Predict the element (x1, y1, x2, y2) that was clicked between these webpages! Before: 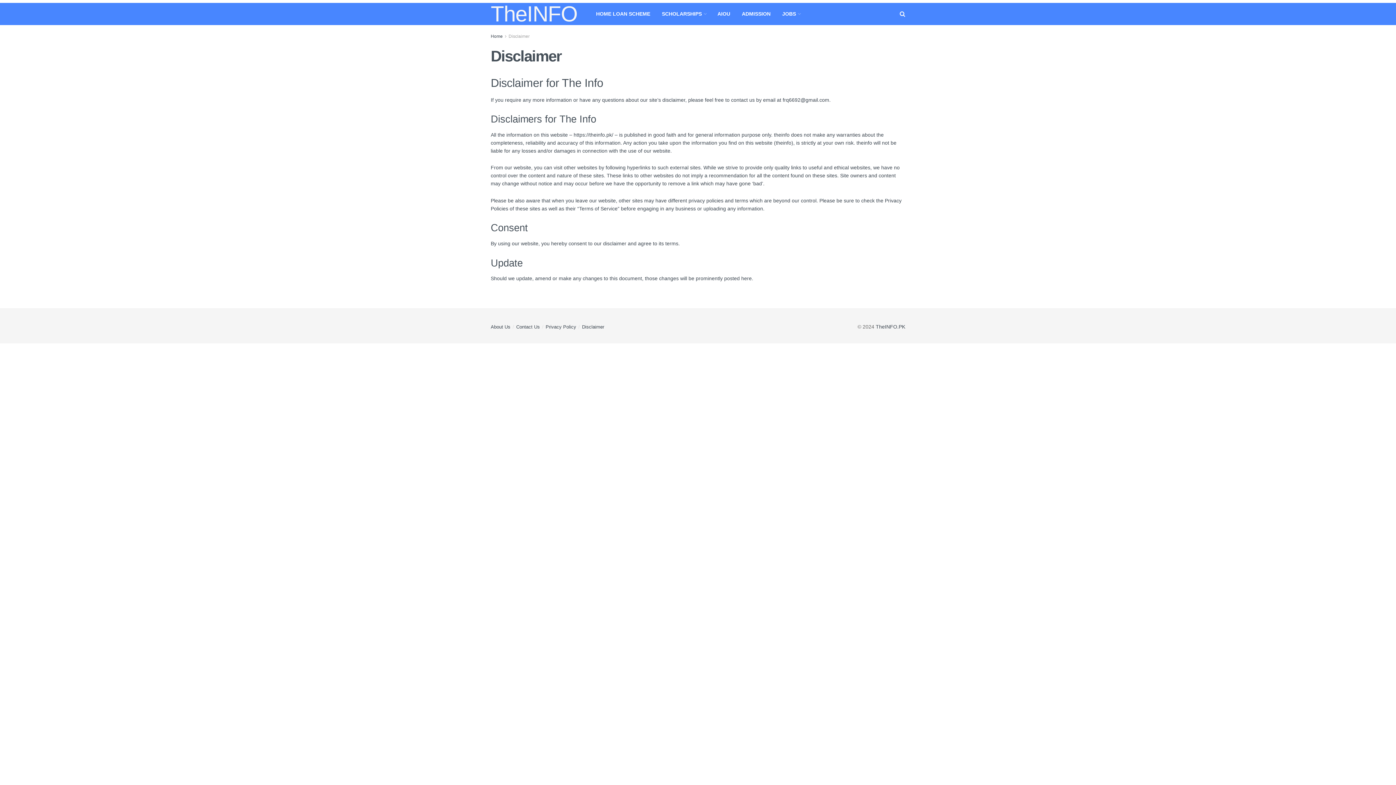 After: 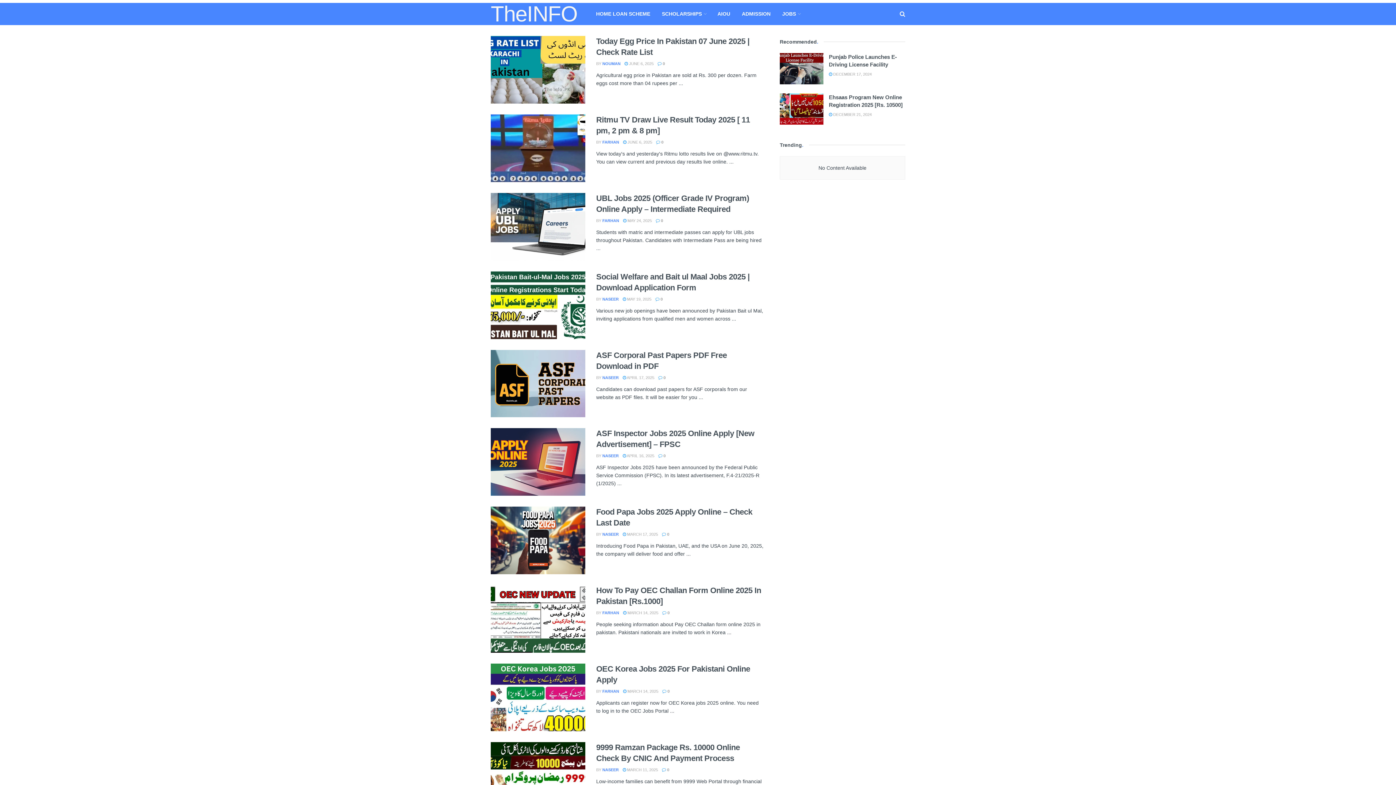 Action: bbox: (490, 33, 502, 38) label: Home